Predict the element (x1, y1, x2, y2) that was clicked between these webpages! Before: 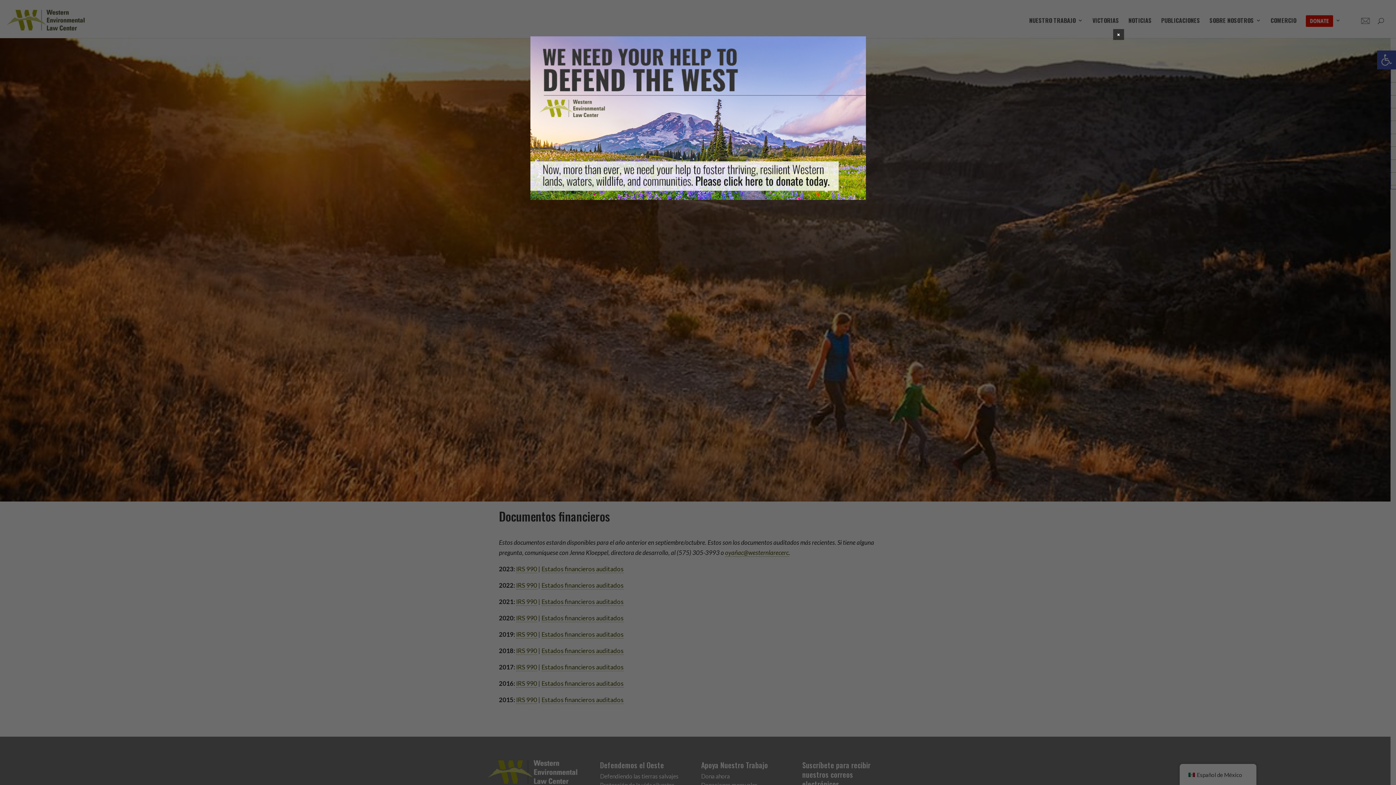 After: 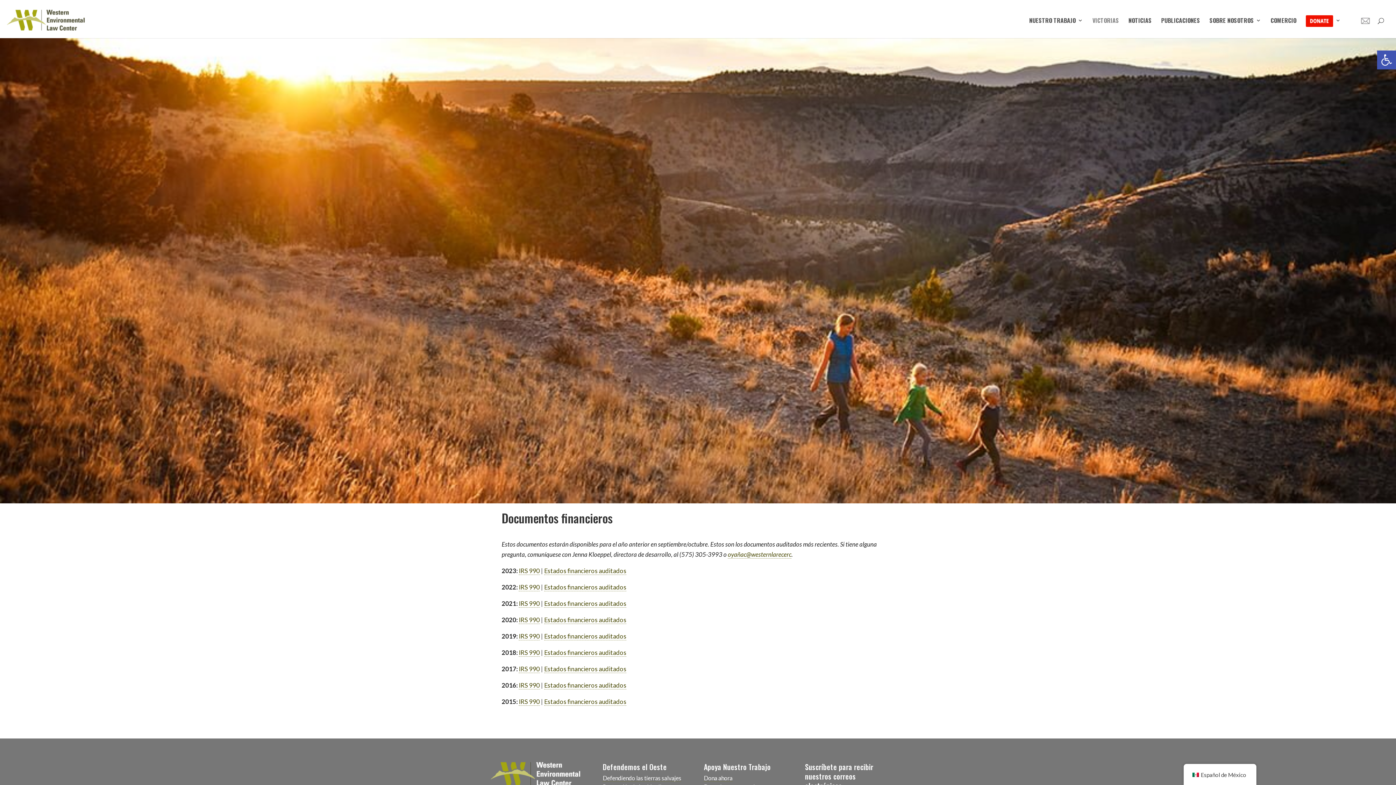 Action: label: Cerrar bbox: (1113, 29, 1124, 40)